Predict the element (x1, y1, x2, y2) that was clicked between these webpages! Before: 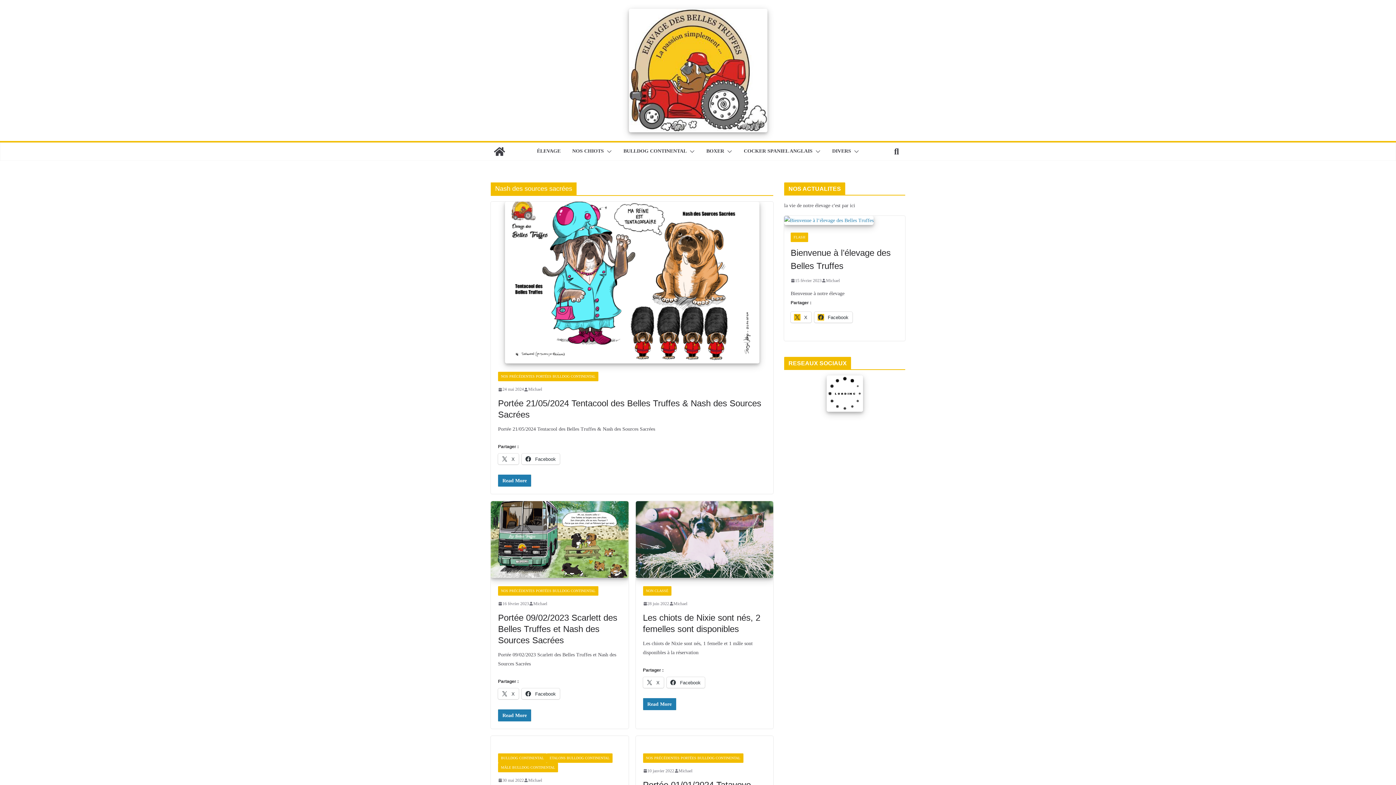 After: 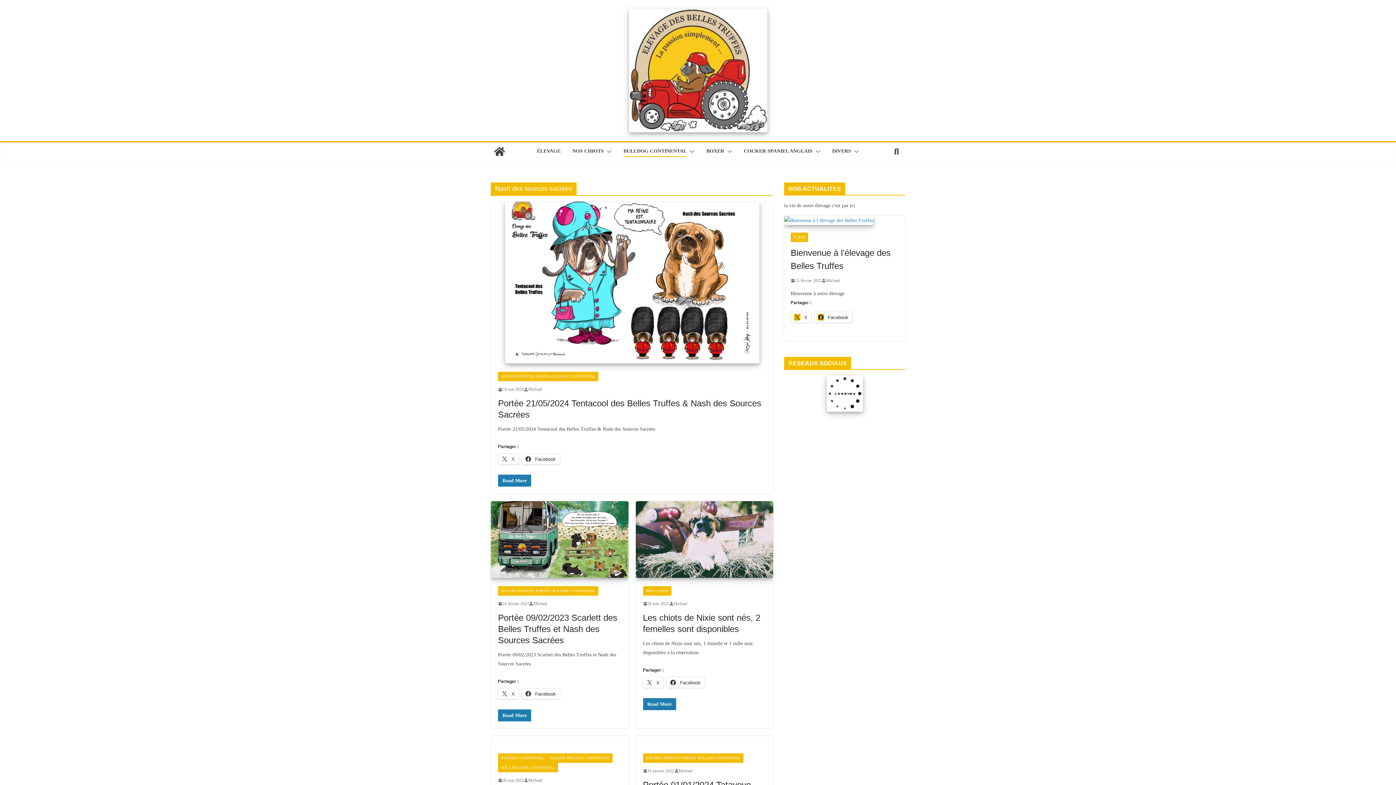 Action: bbox: (686, 146, 694, 157)